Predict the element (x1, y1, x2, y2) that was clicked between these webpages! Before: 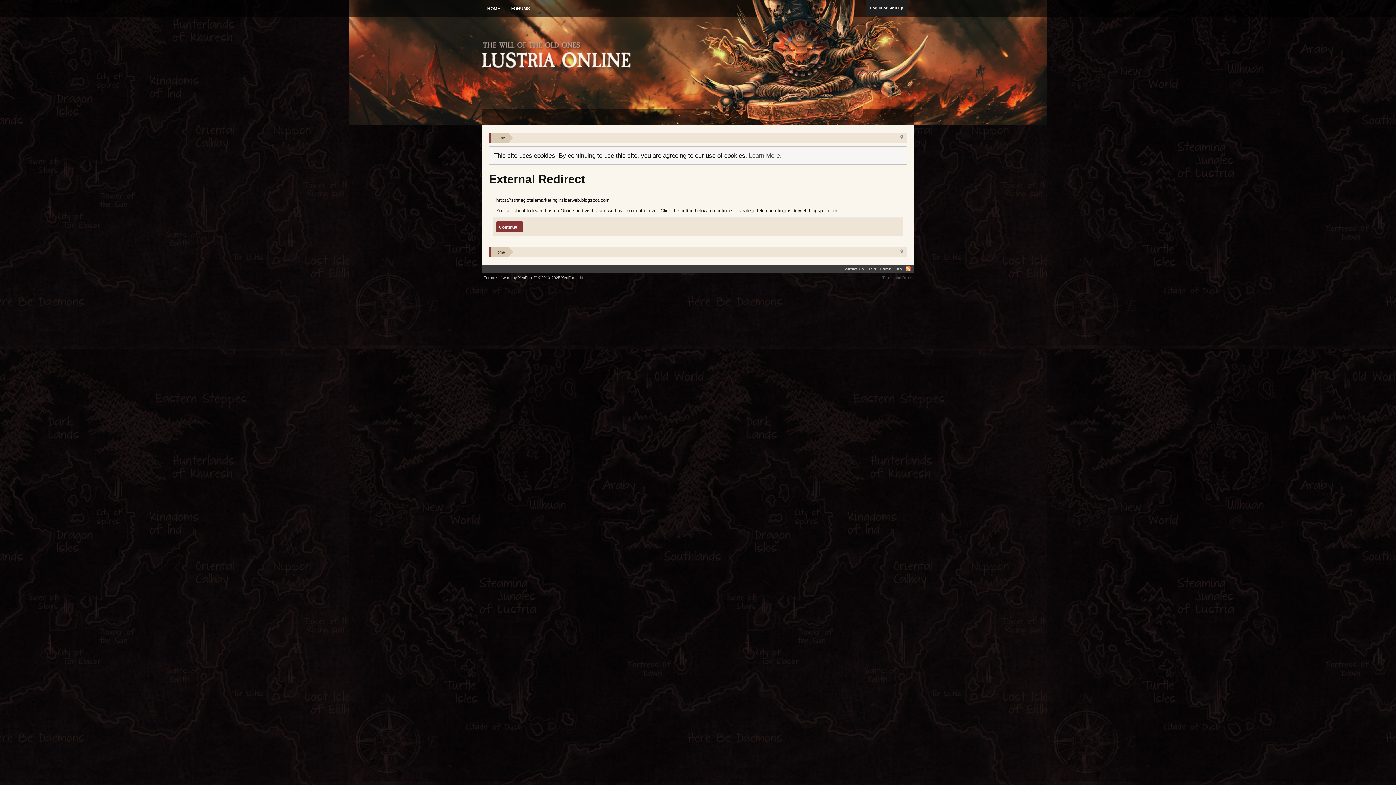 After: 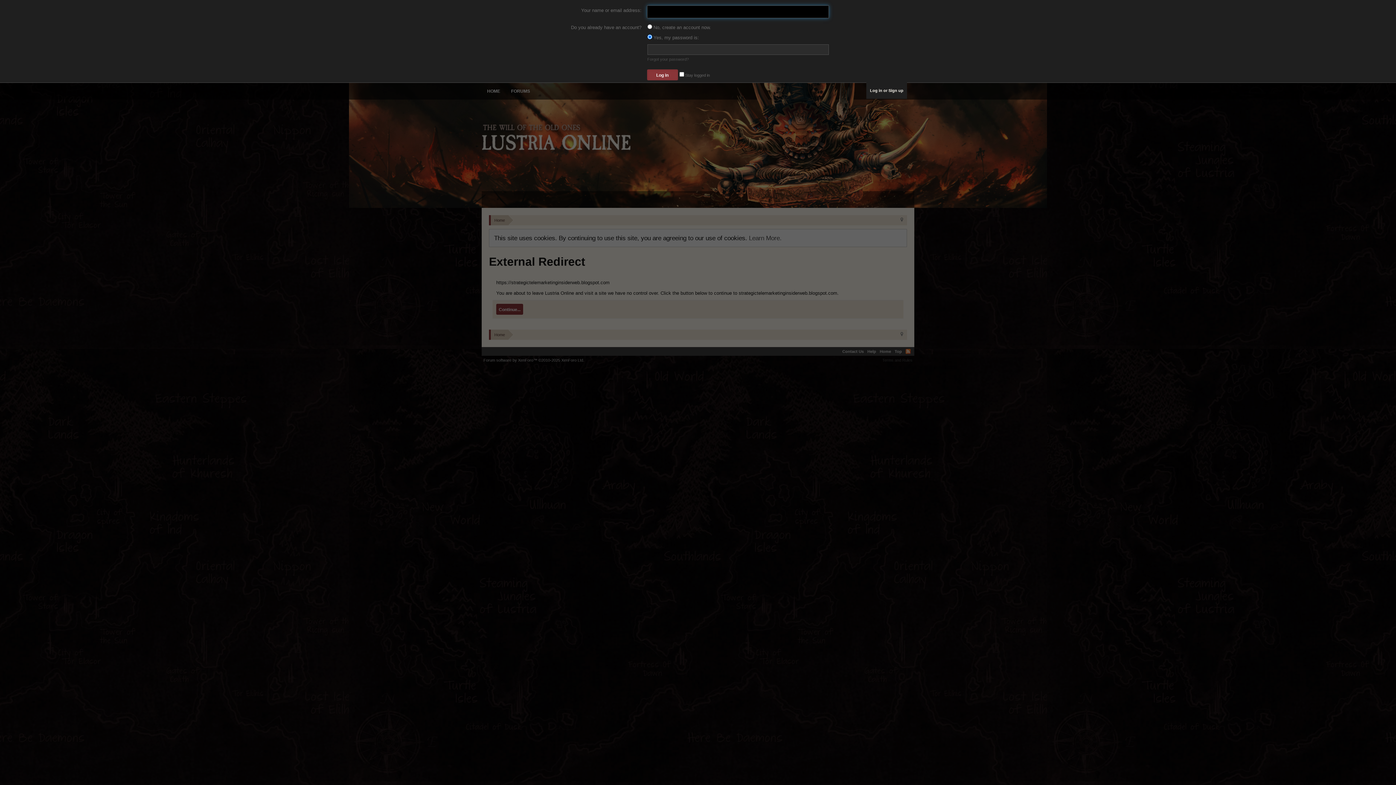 Action: label: Log in or Sign up bbox: (870, 5, 903, 10)